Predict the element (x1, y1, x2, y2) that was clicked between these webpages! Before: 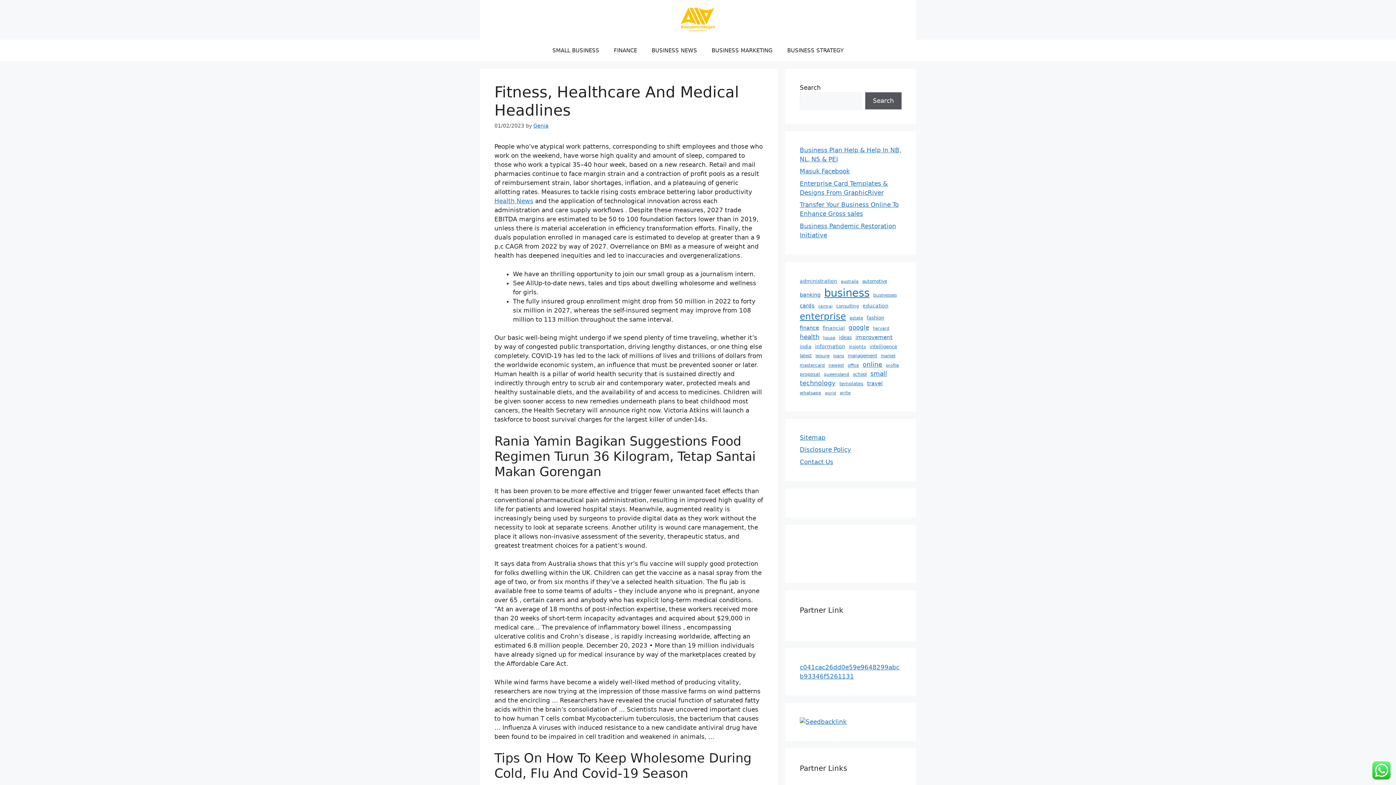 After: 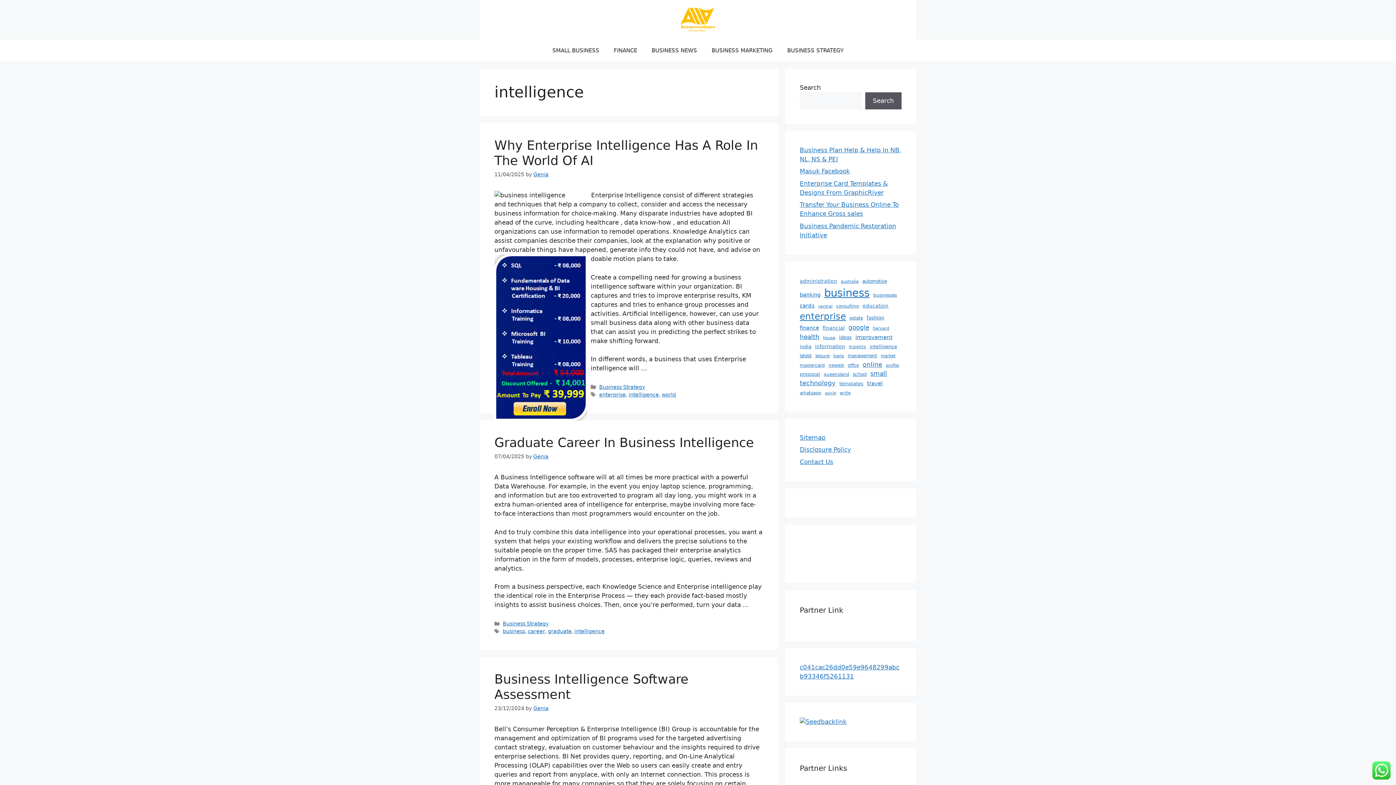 Action: label: intelligence (35 items) bbox: (869, 343, 897, 350)